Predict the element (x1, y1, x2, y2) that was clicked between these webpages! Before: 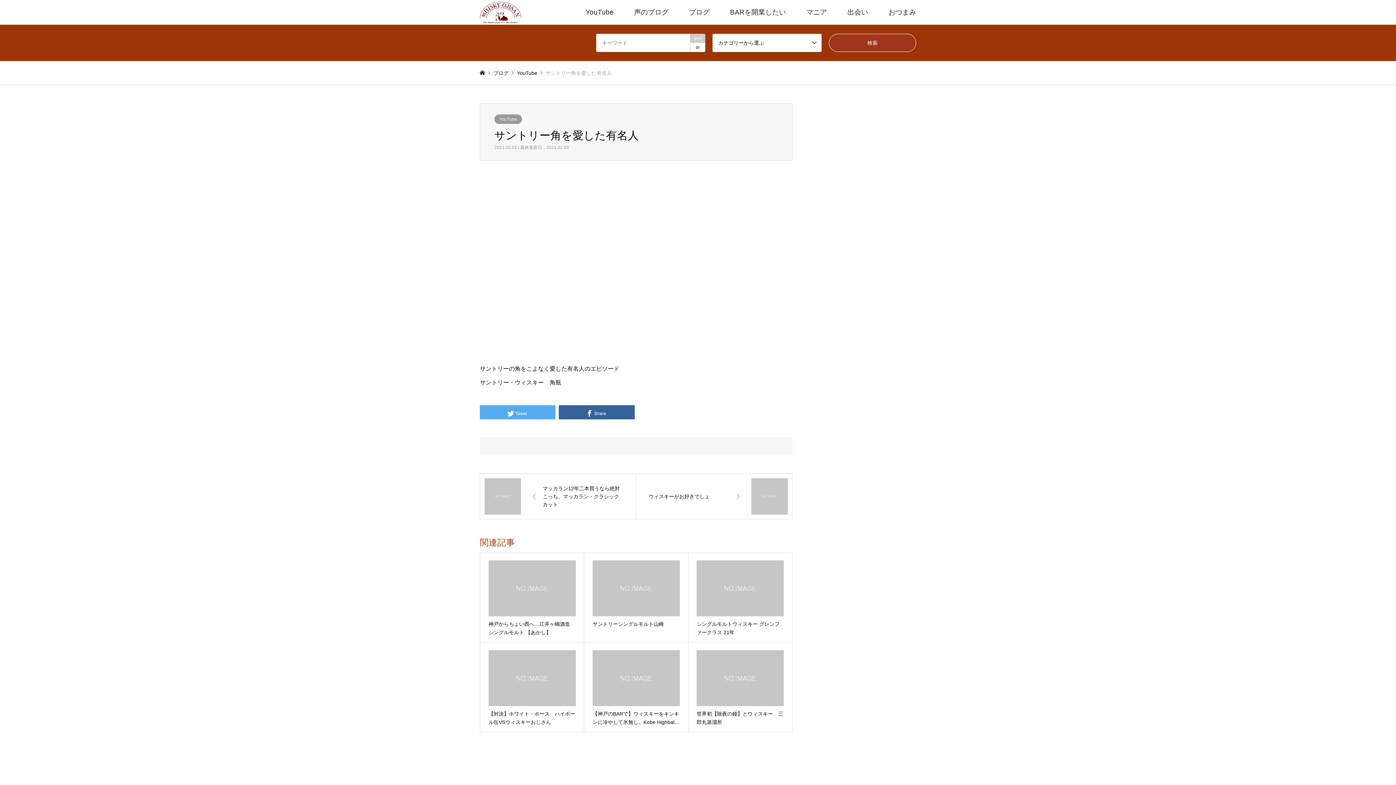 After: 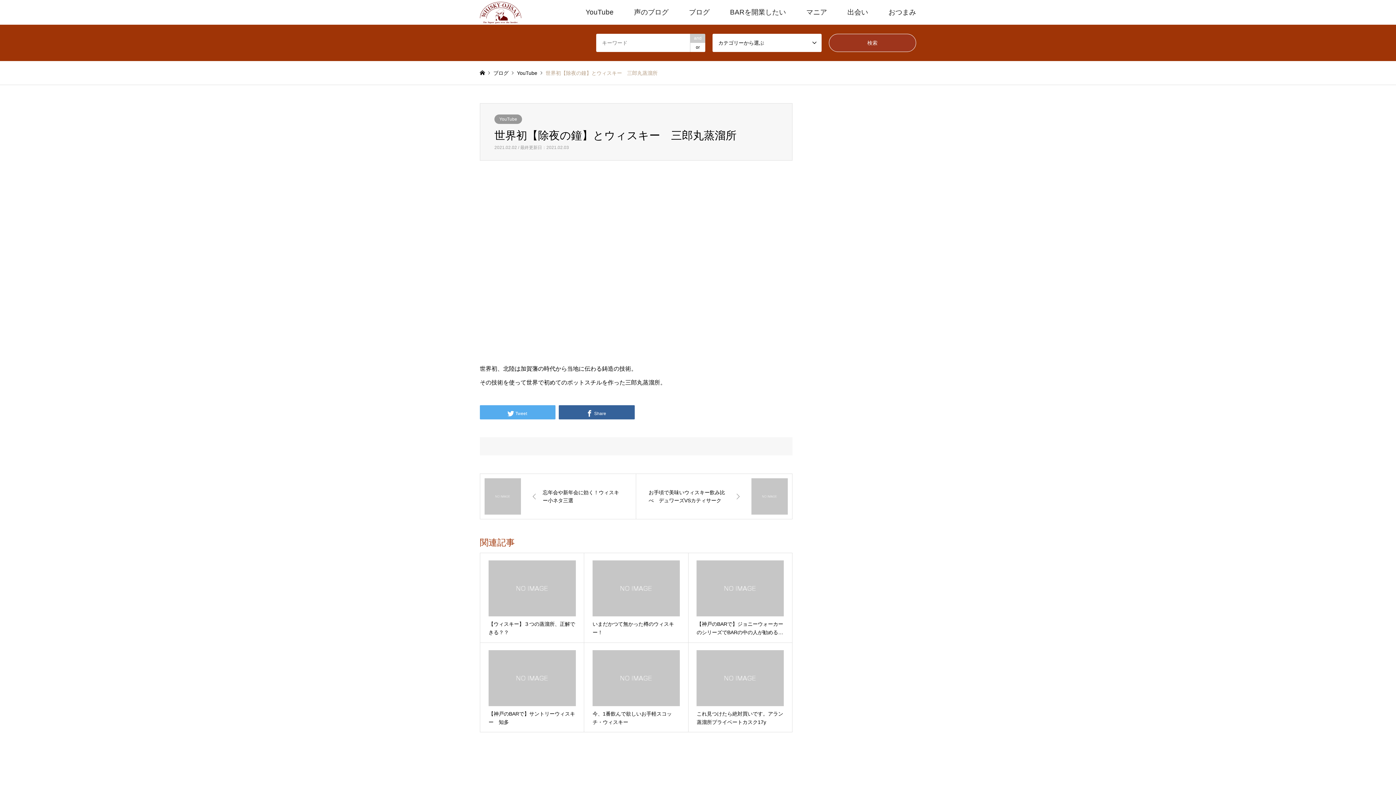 Action: bbox: (688, 643, 792, 732) label: 世界初【除夜の鐘】とウィスキー　三郎丸蒸溜所